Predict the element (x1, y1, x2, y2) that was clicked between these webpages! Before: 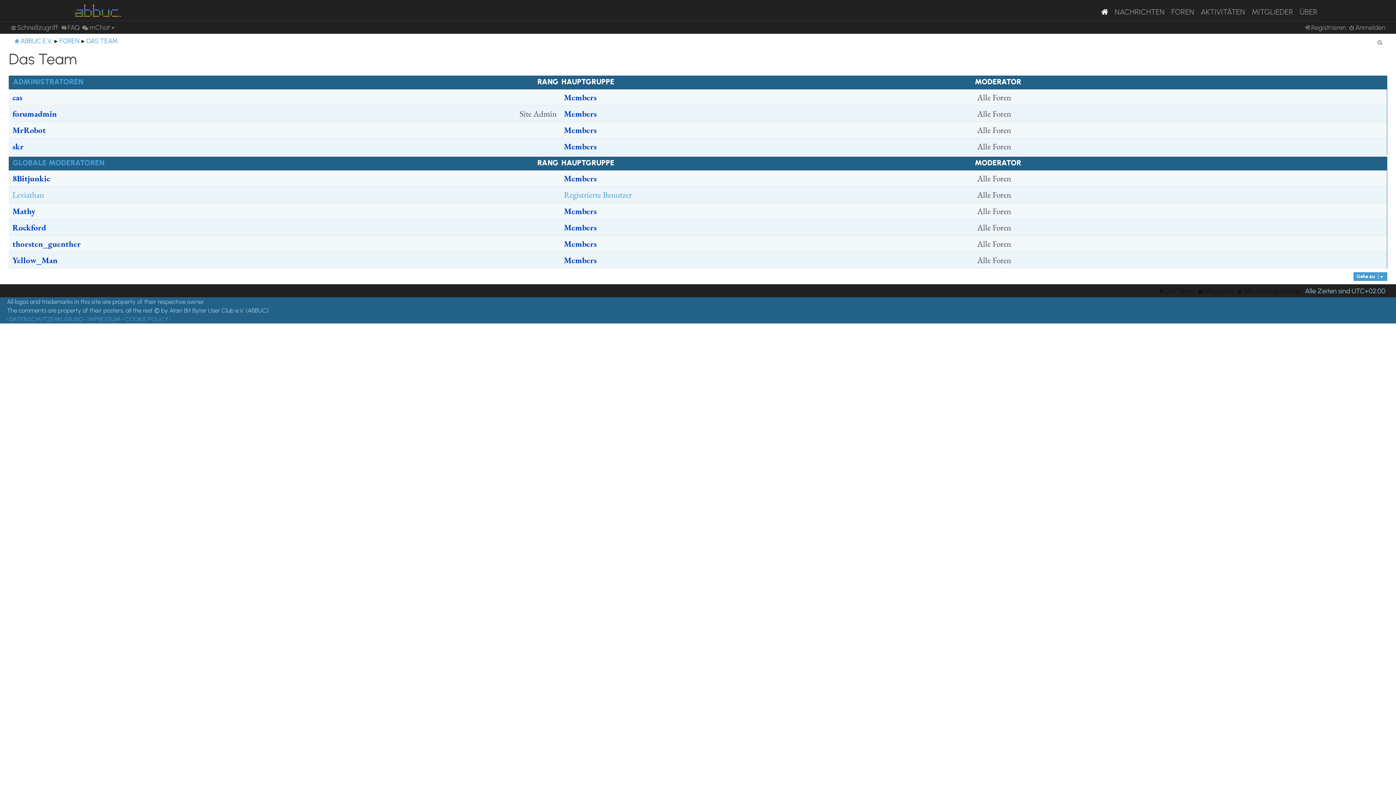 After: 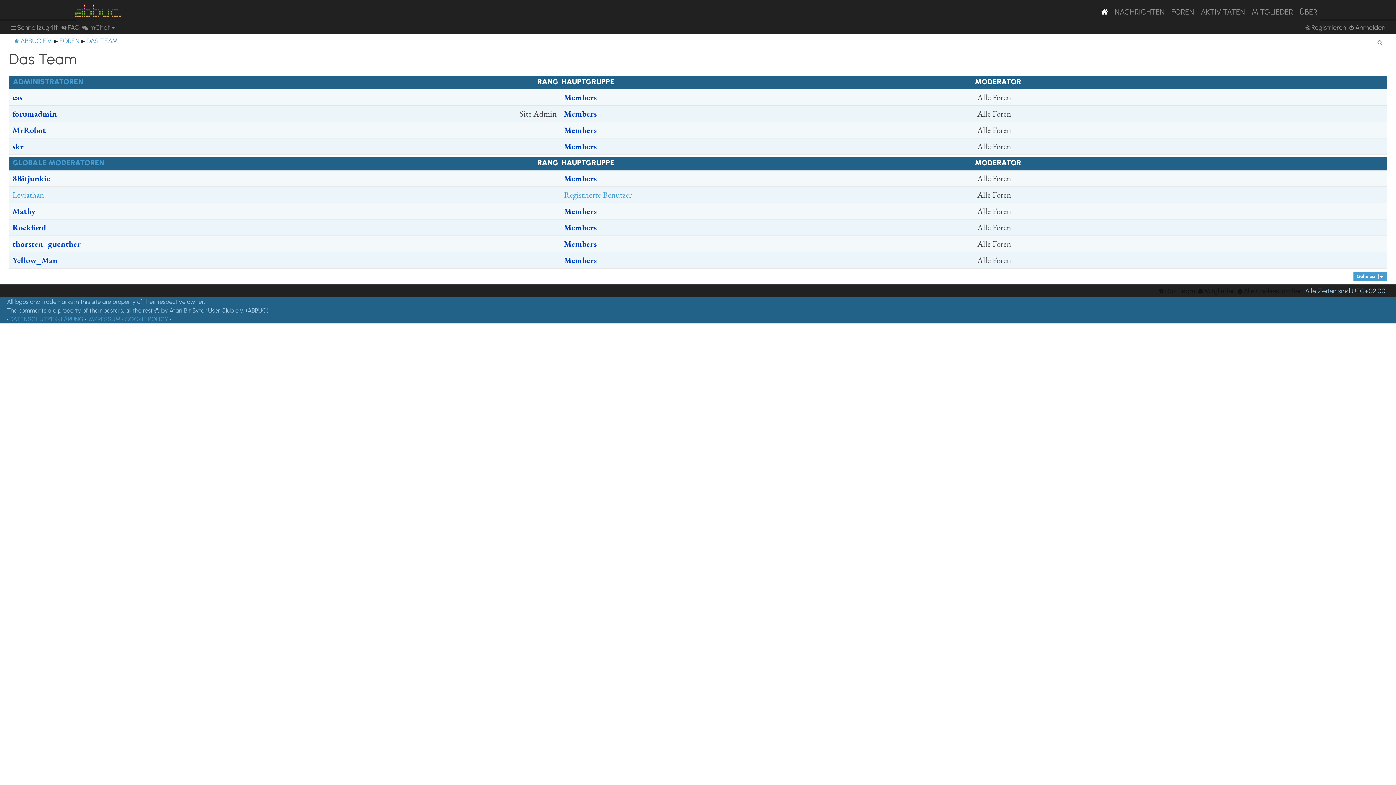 Action: bbox: (1158, 286, 1195, 295) label: Das Team